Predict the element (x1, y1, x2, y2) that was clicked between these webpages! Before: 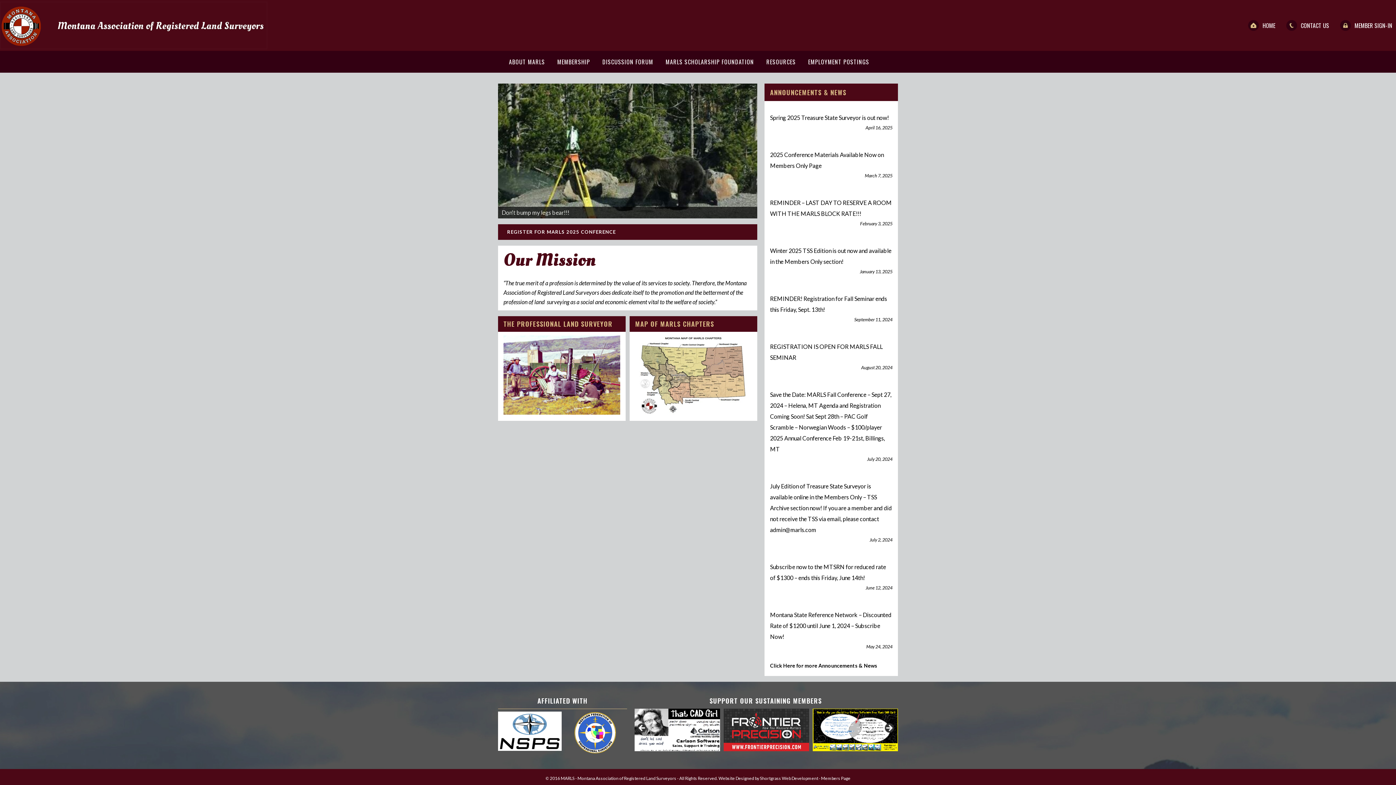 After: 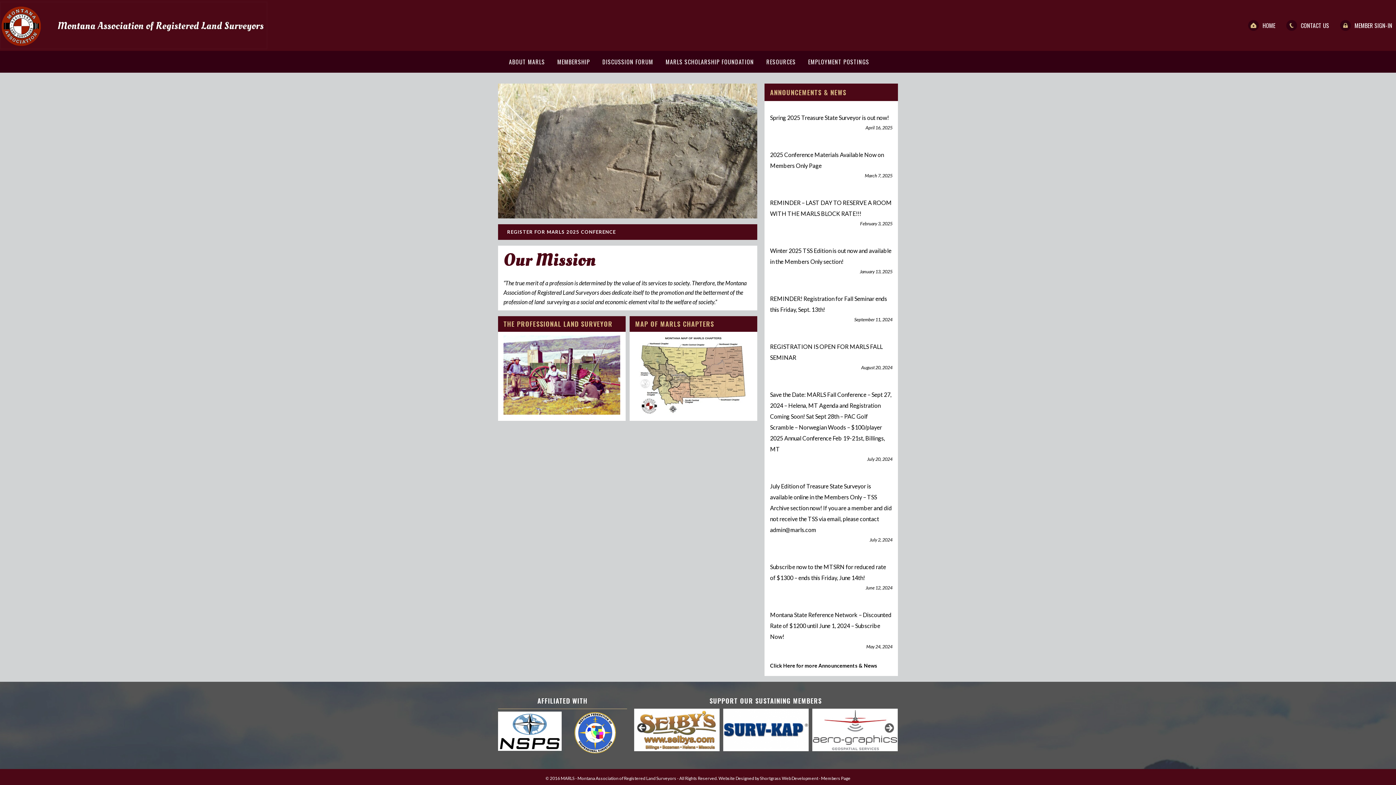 Action: bbox: (637, 723, 648, 734) label: <